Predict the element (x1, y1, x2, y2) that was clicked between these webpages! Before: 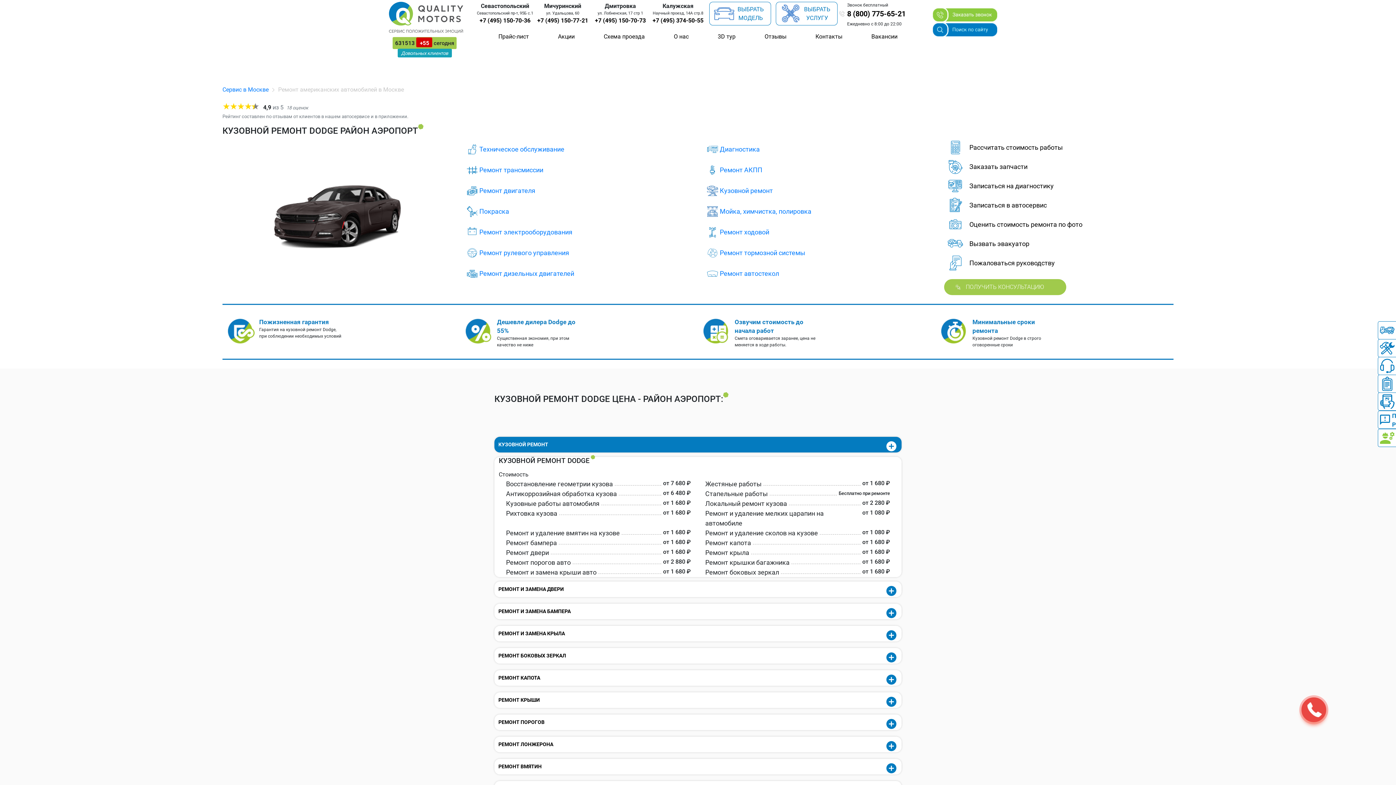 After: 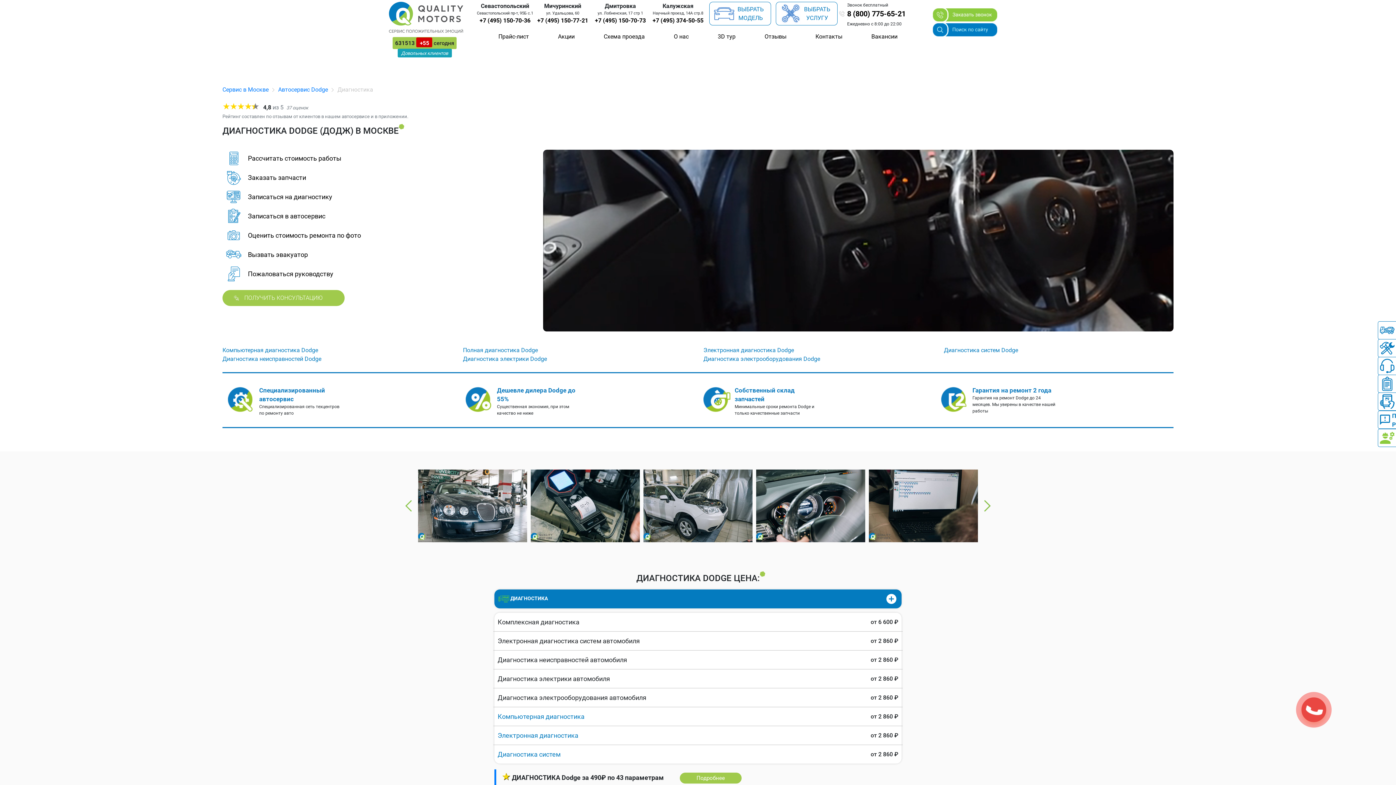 Action: bbox: (707, 142, 929, 156) label: Диагностика